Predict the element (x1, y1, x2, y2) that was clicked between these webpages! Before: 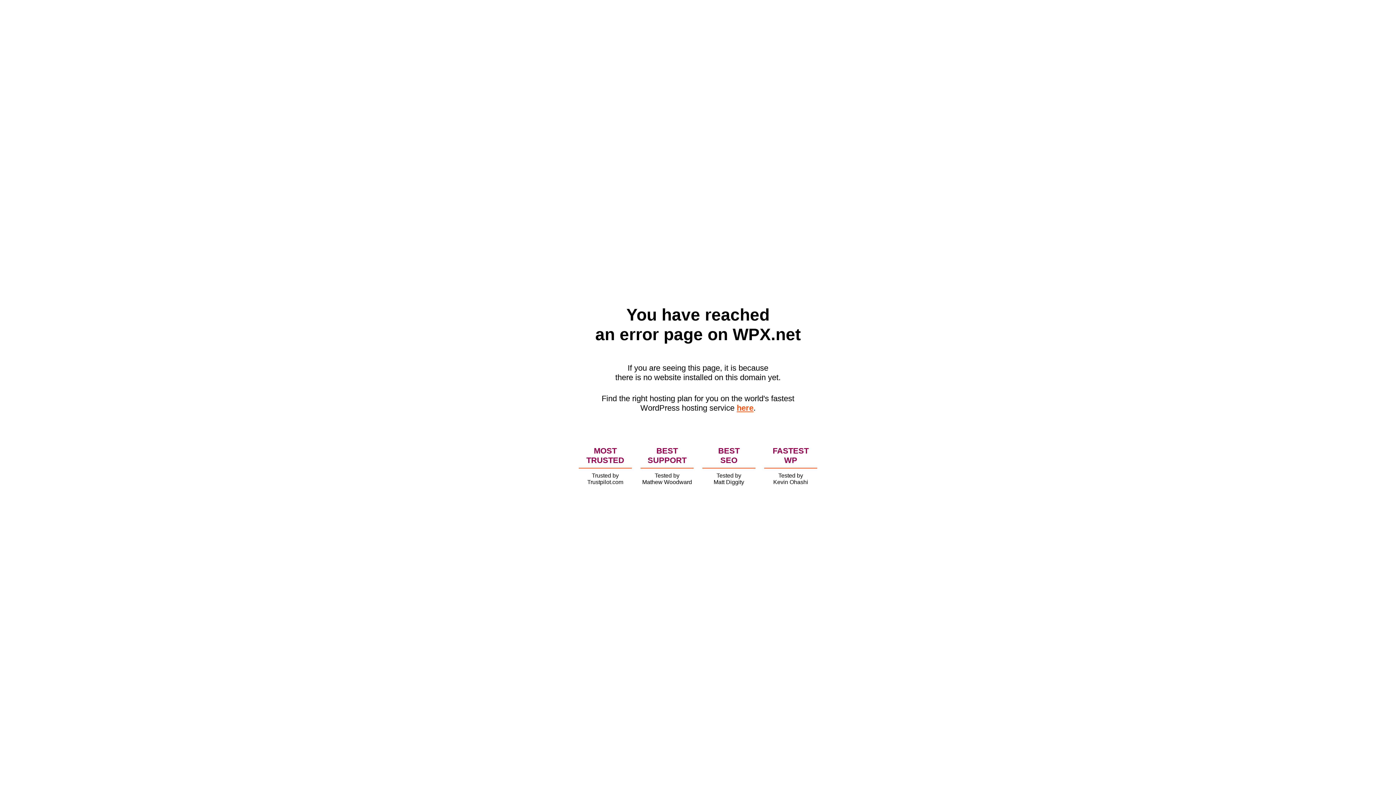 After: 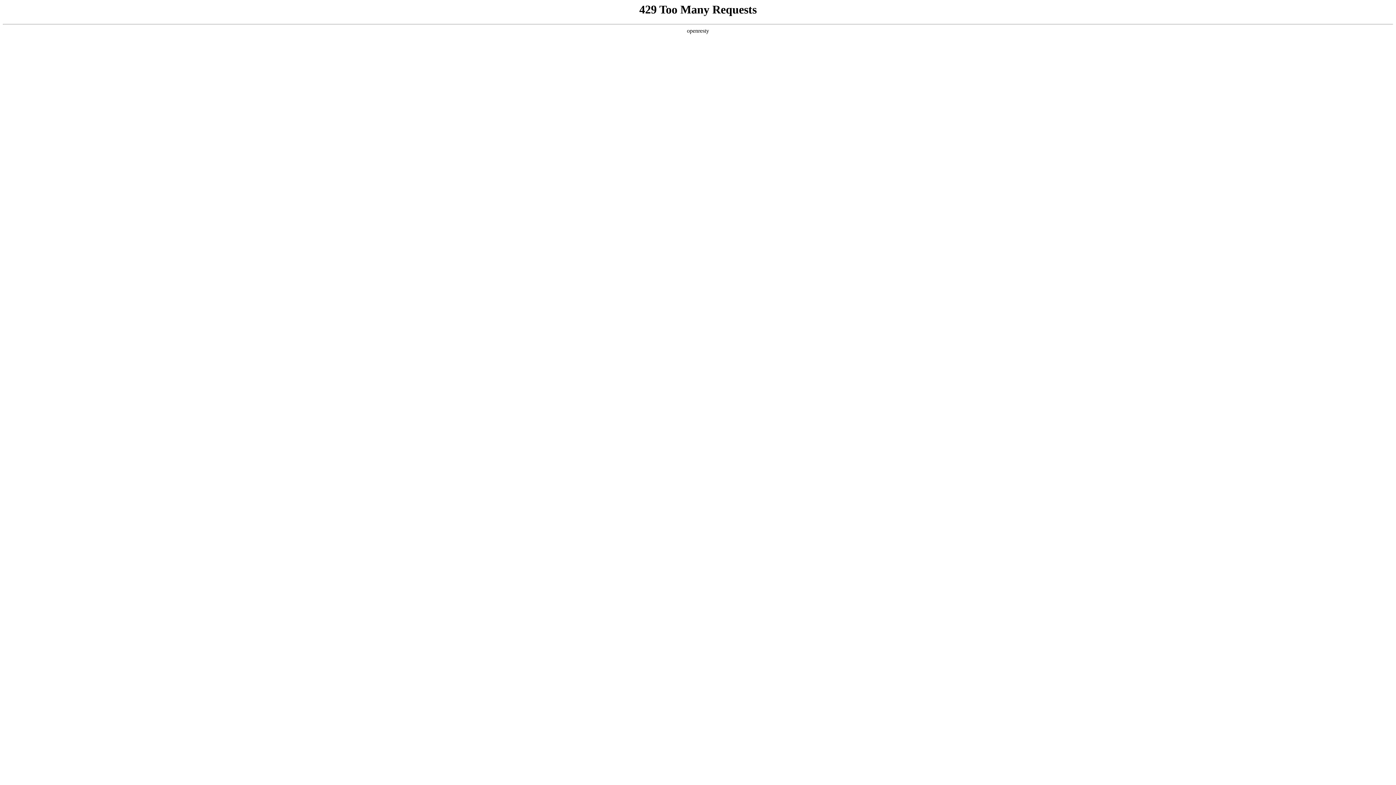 Action: bbox: (736, 403, 753, 412) label: here